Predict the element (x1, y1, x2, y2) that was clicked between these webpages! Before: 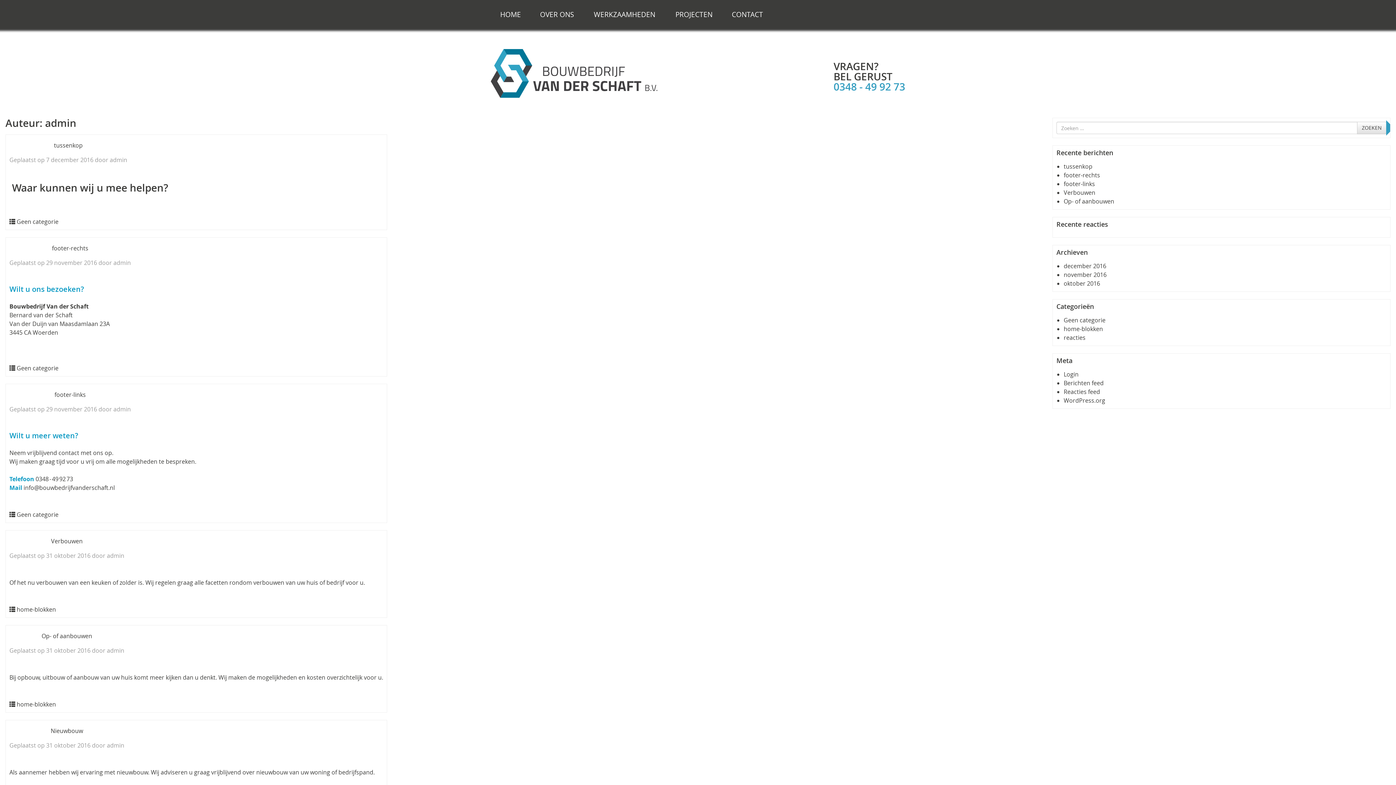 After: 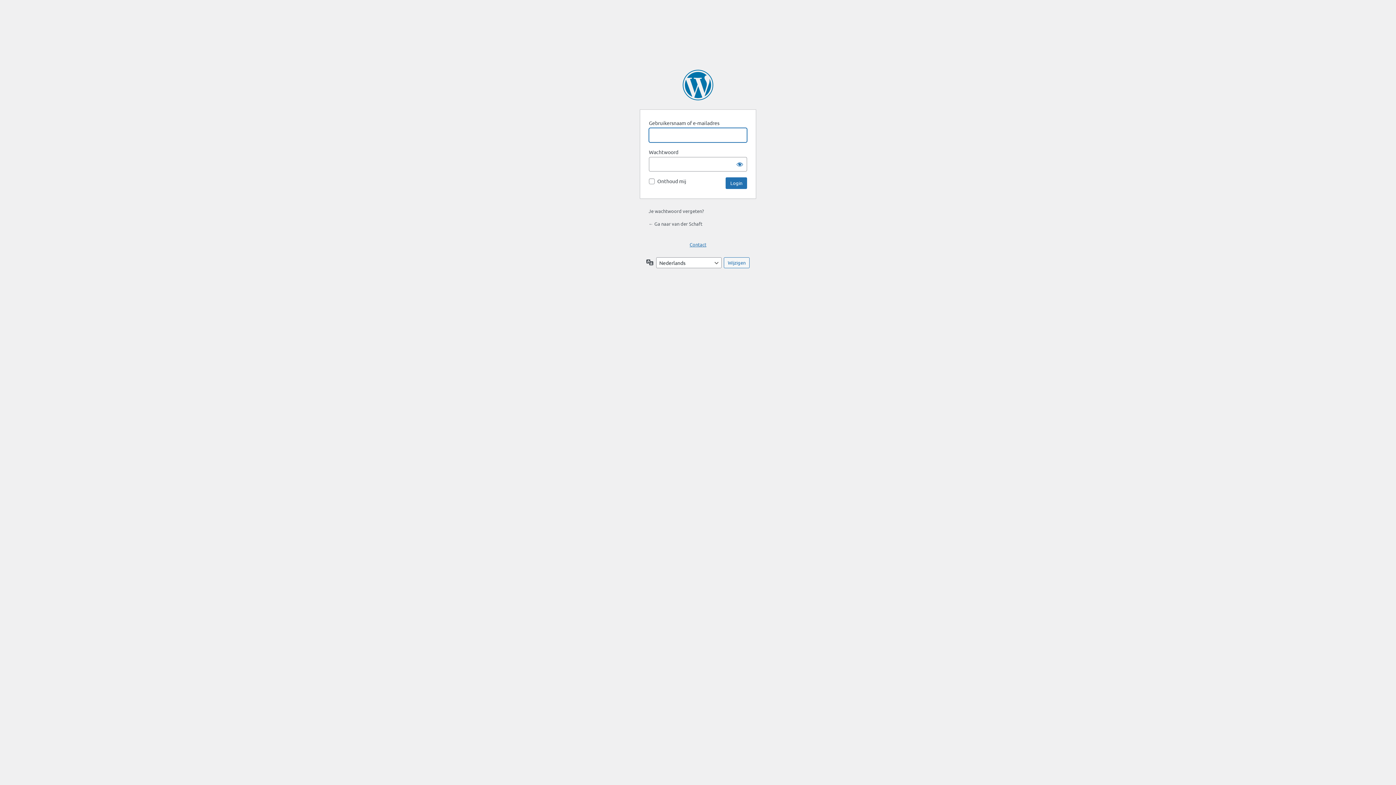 Action: bbox: (1064, 370, 1078, 378) label: Login